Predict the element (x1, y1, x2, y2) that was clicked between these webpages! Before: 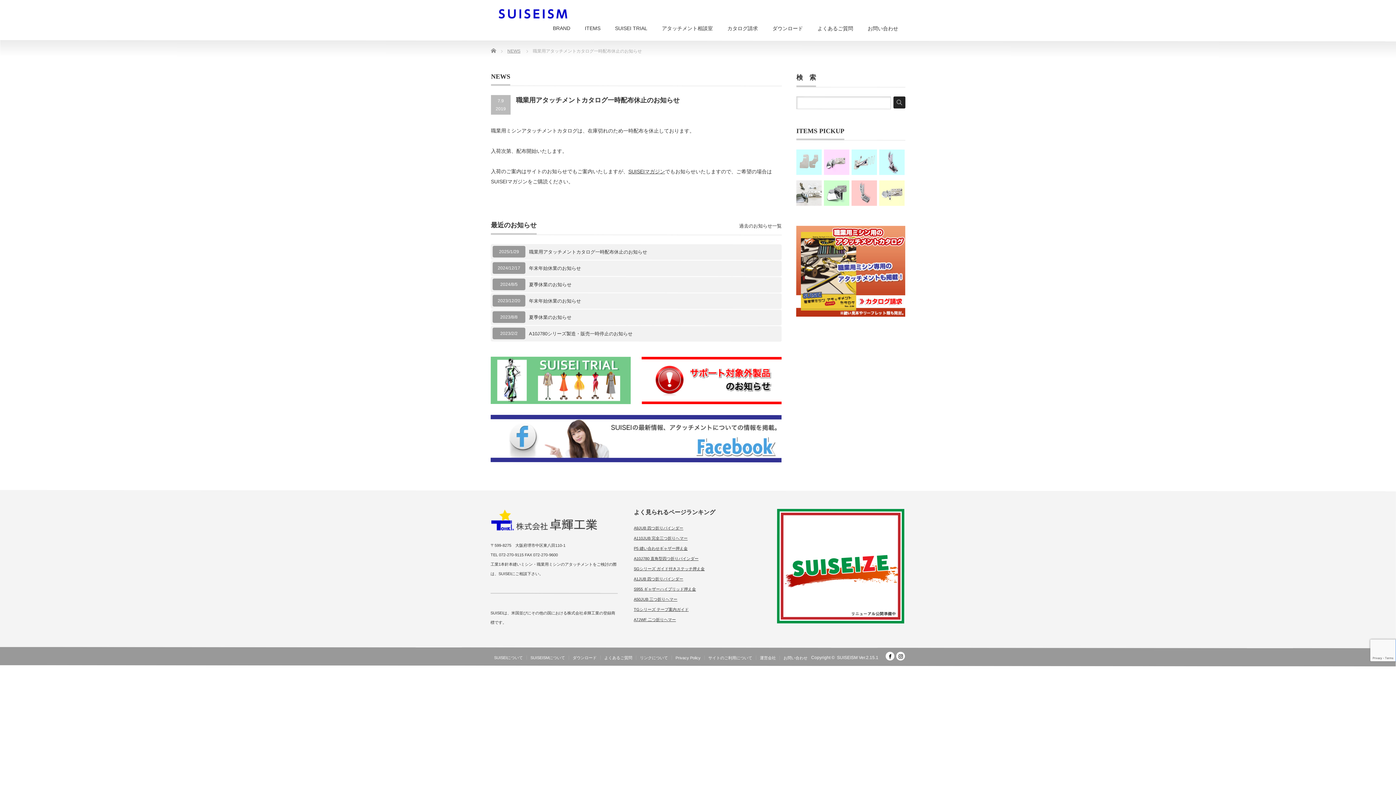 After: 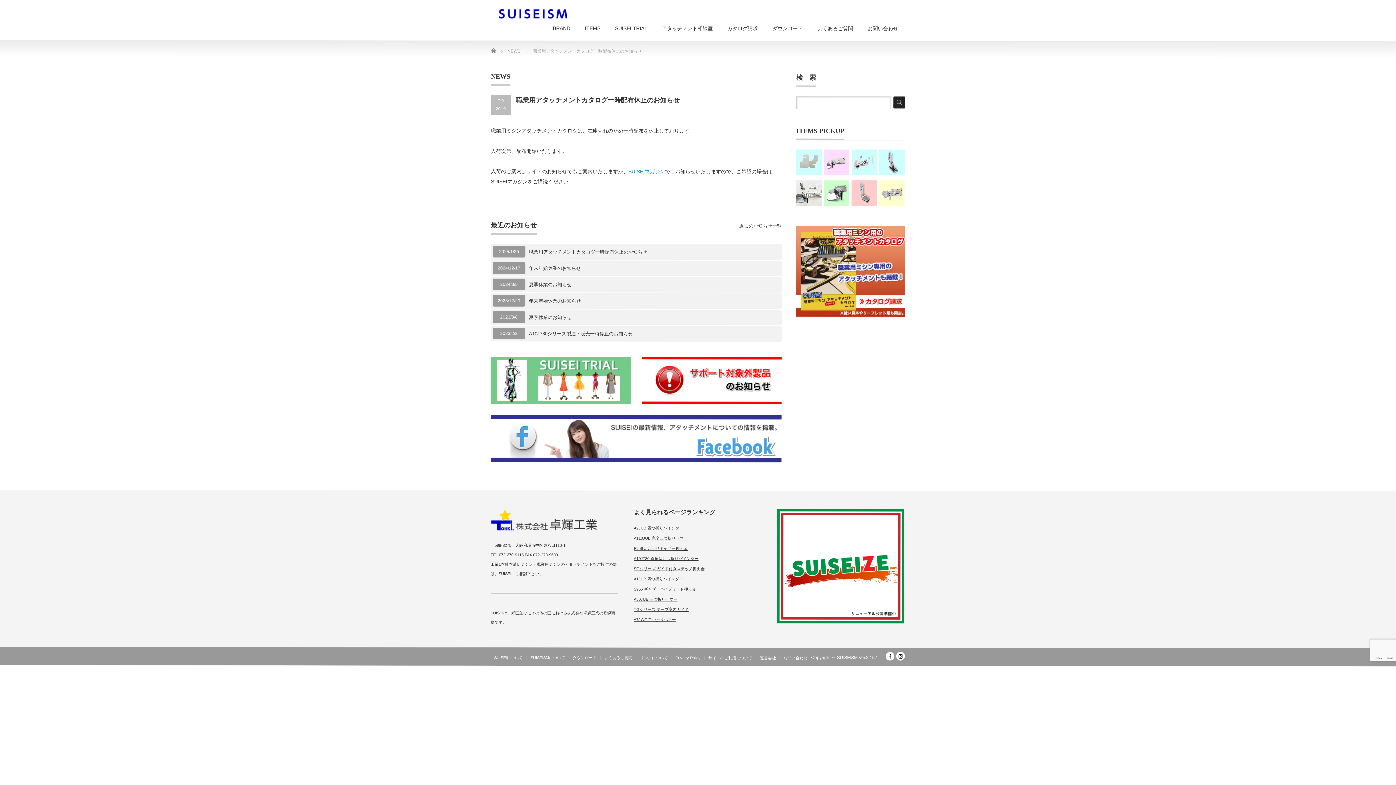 Action: bbox: (628, 168, 665, 174) label: SUISEIマガジン